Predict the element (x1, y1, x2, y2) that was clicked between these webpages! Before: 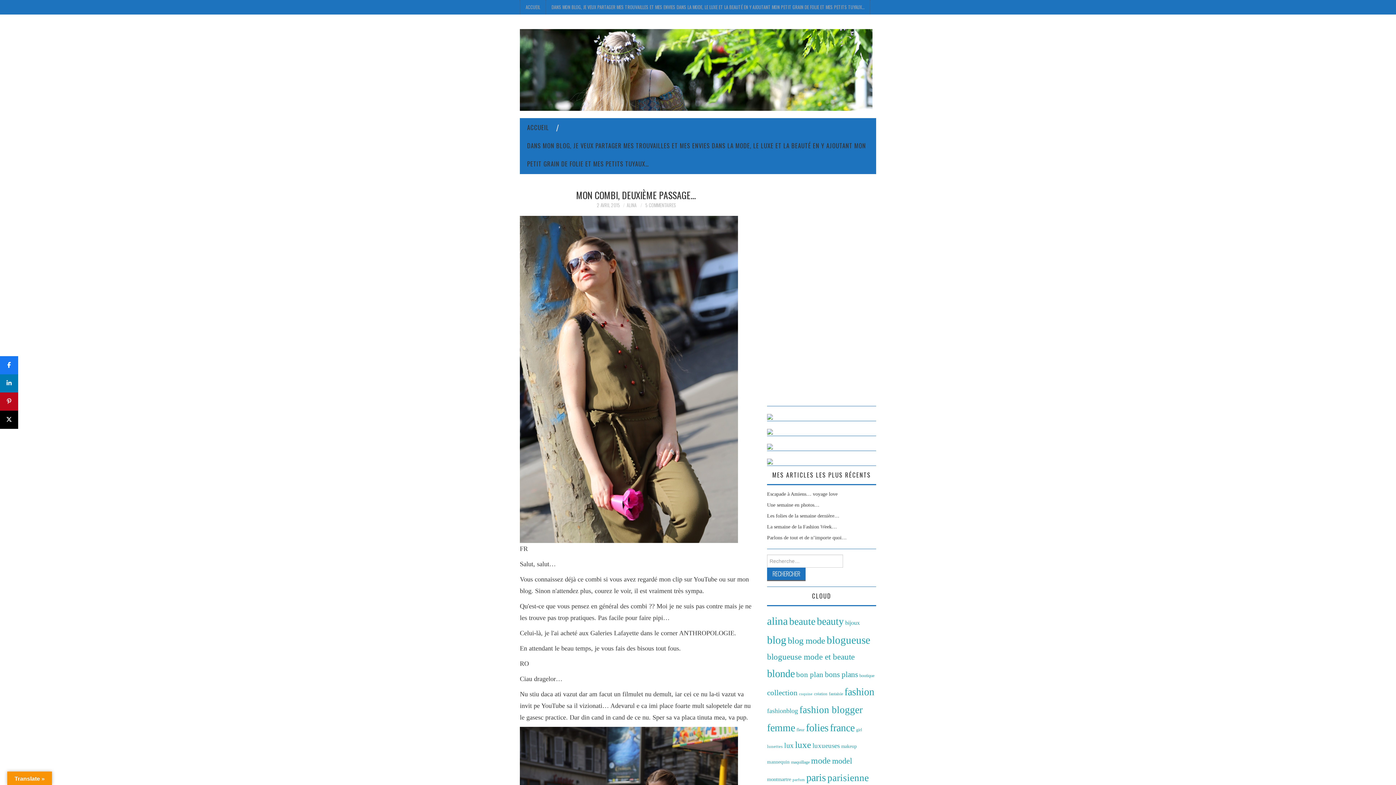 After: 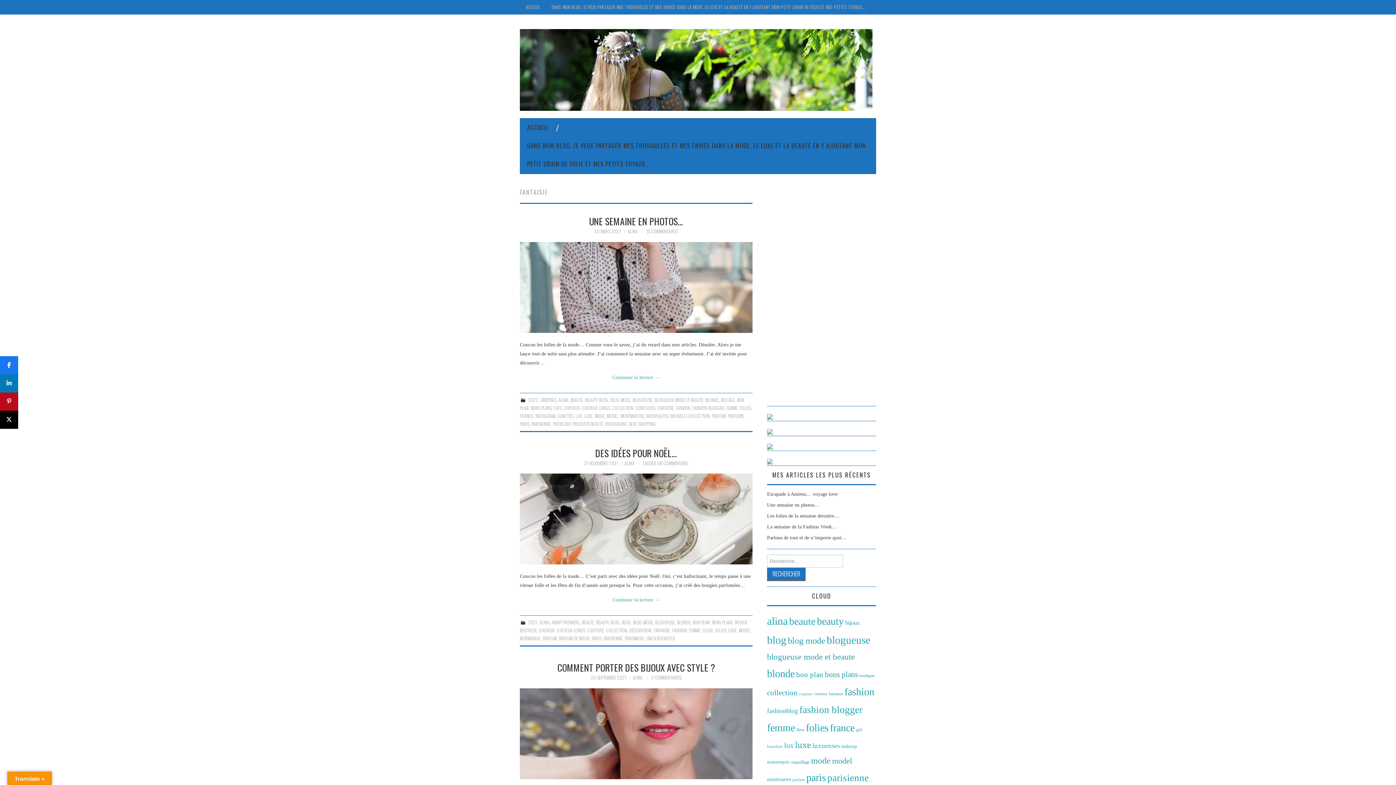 Action: bbox: (829, 691, 843, 696) label: fantaisie (113 éléments)